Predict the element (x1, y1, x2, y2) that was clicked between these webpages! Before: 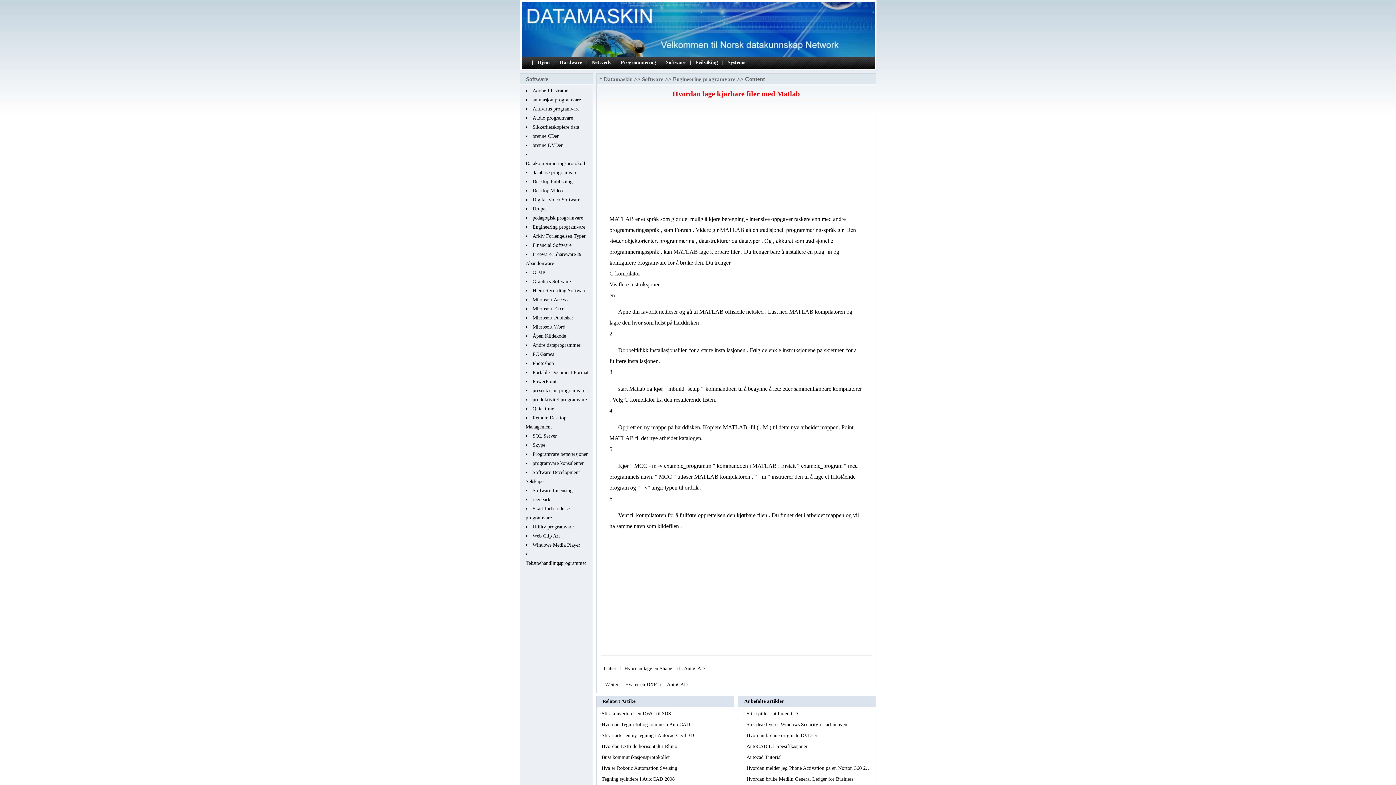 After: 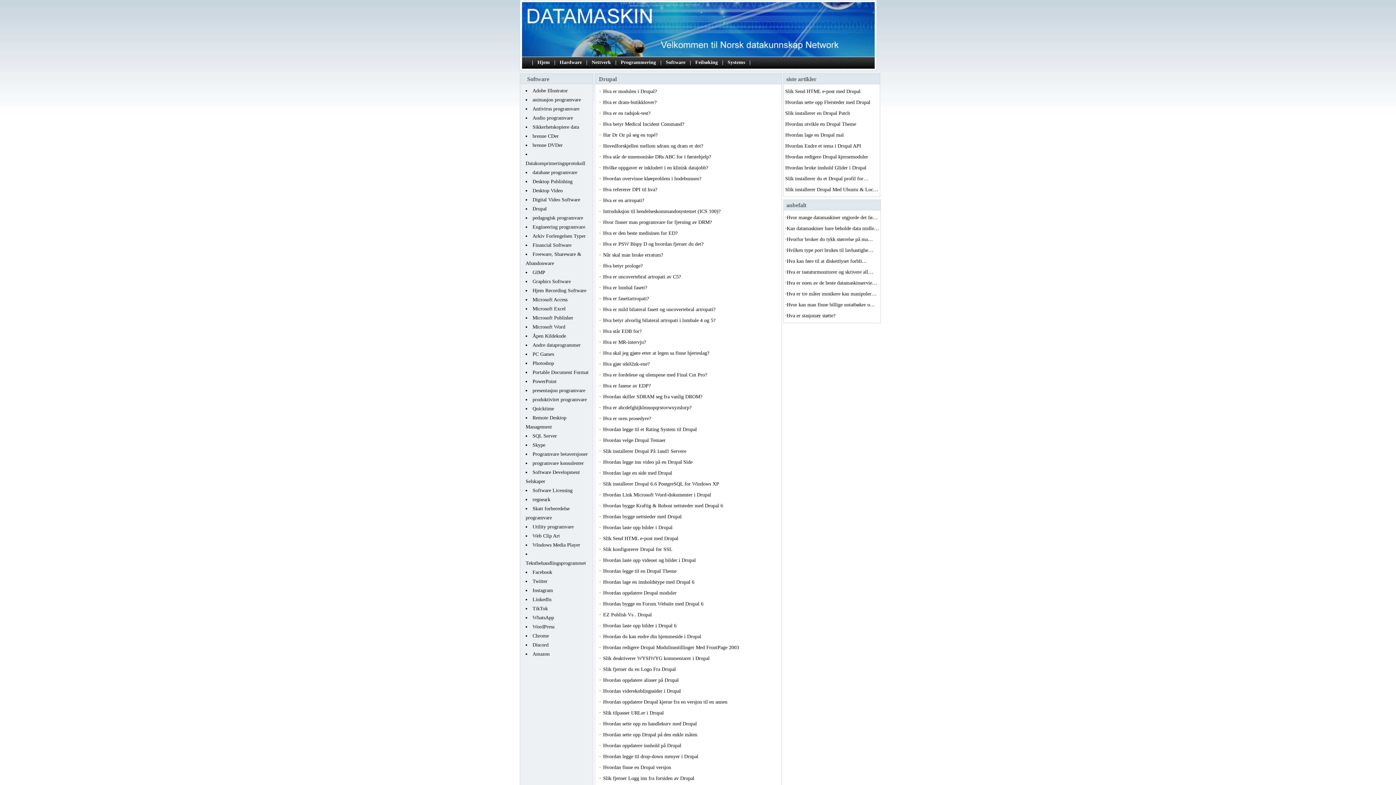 Action: label: Drupal bbox: (532, 206, 546, 211)